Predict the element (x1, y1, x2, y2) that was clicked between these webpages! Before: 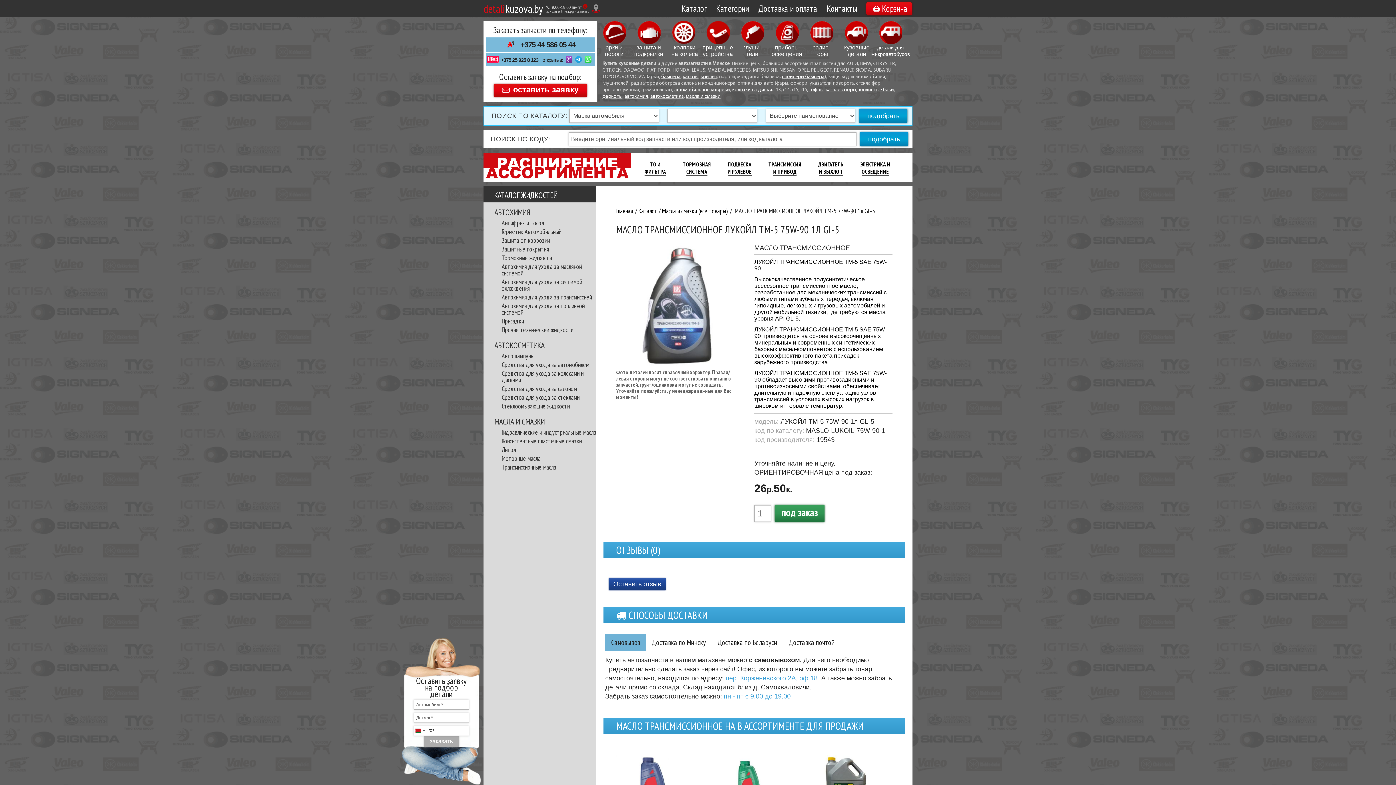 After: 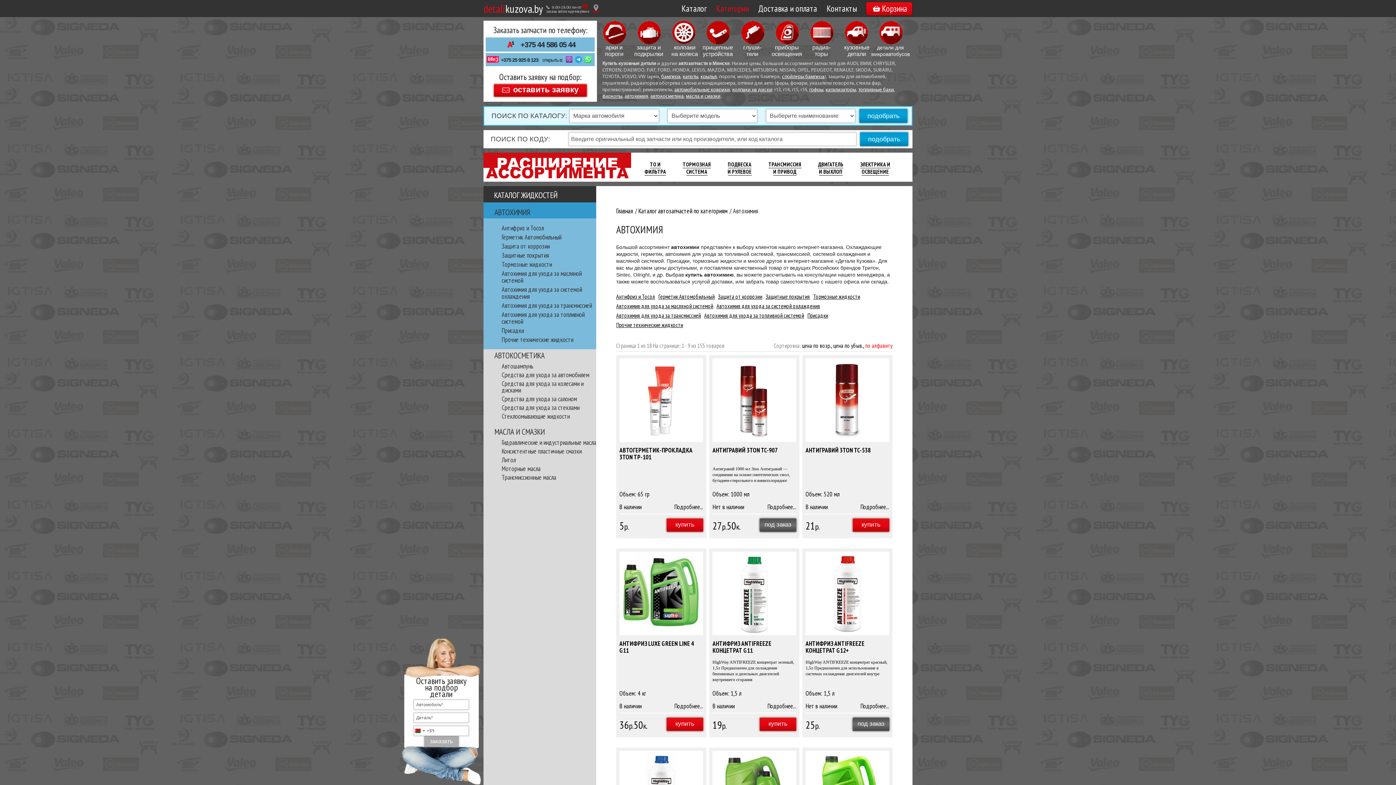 Action: label: АВТОХИМИЯ bbox: (483, 202, 596, 218)